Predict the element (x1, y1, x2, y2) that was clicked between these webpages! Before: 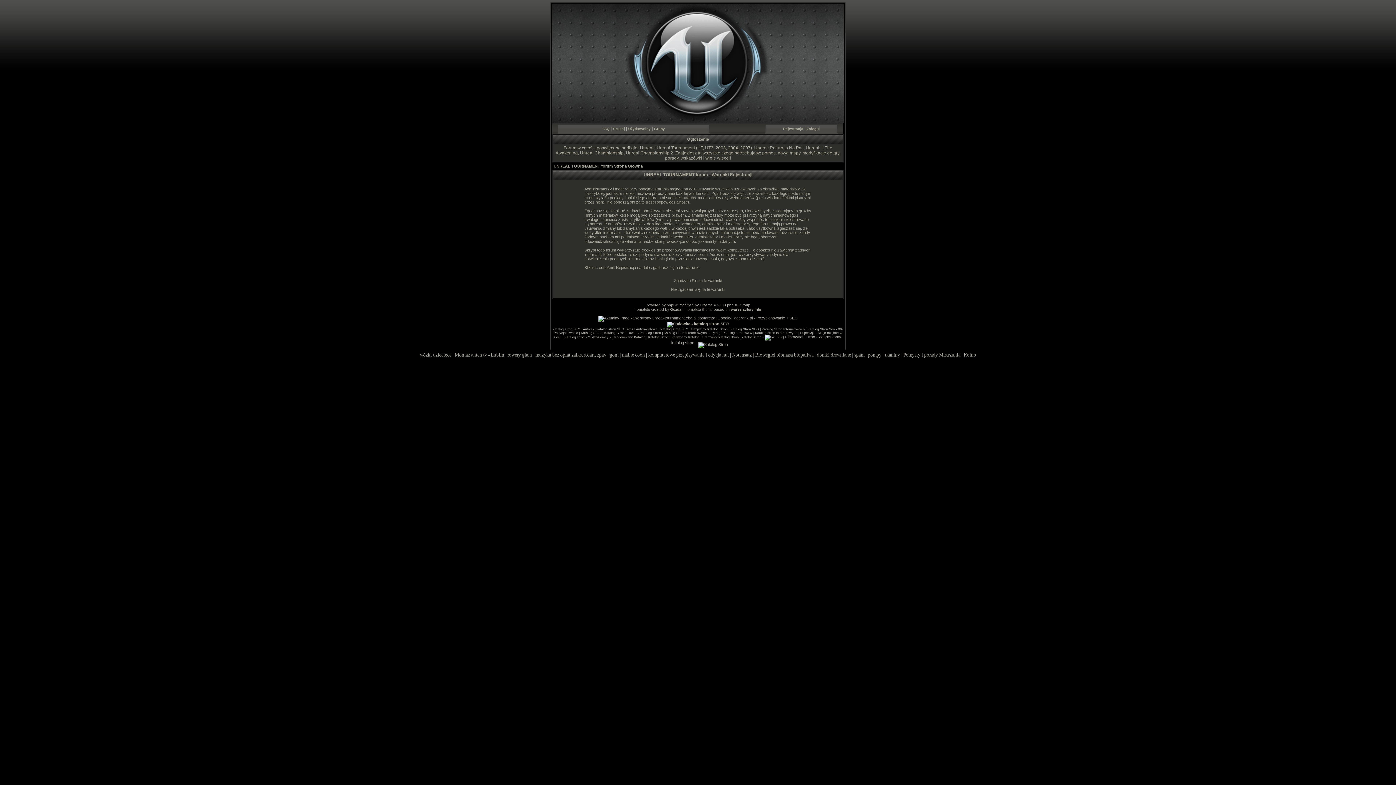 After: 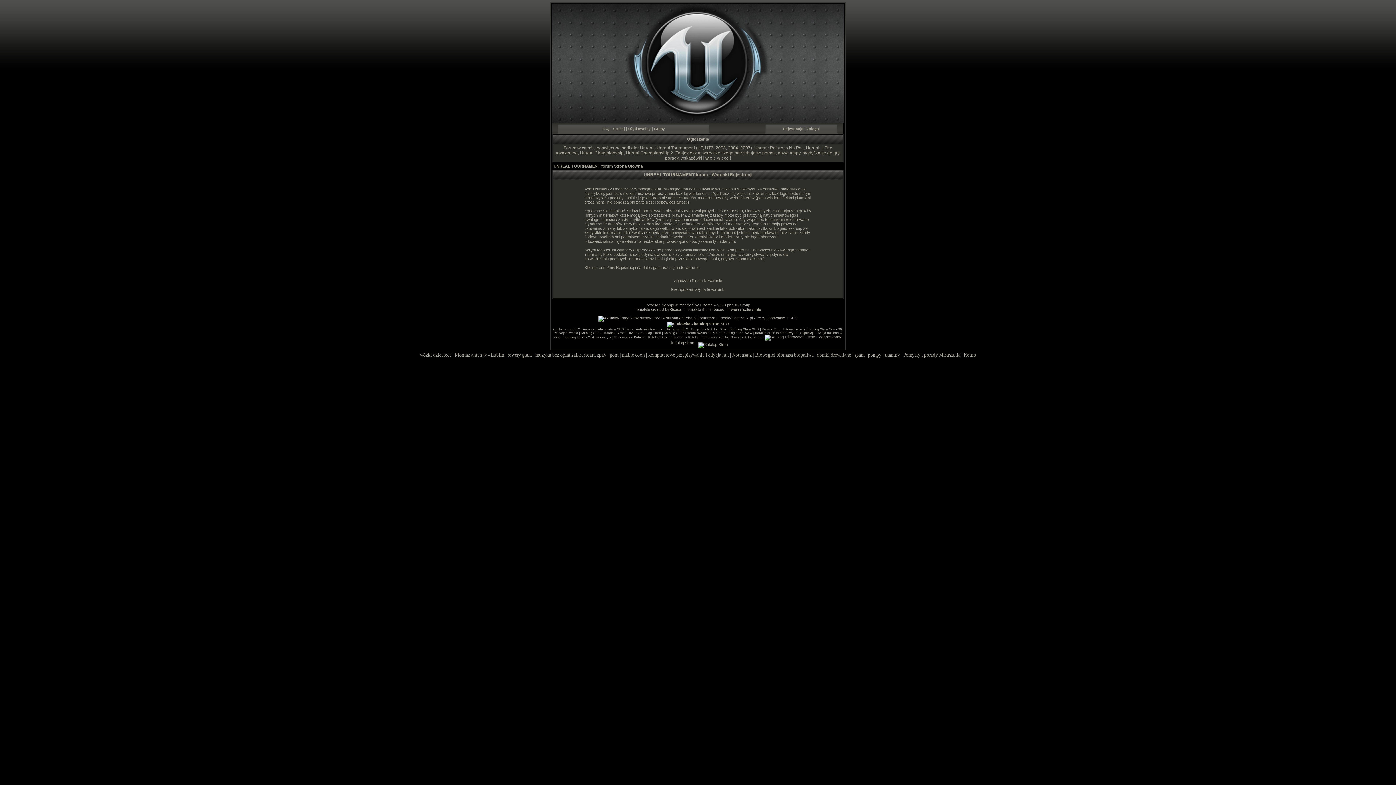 Action: label: Katalog stron internetowych  bbox: (755, 331, 798, 334)